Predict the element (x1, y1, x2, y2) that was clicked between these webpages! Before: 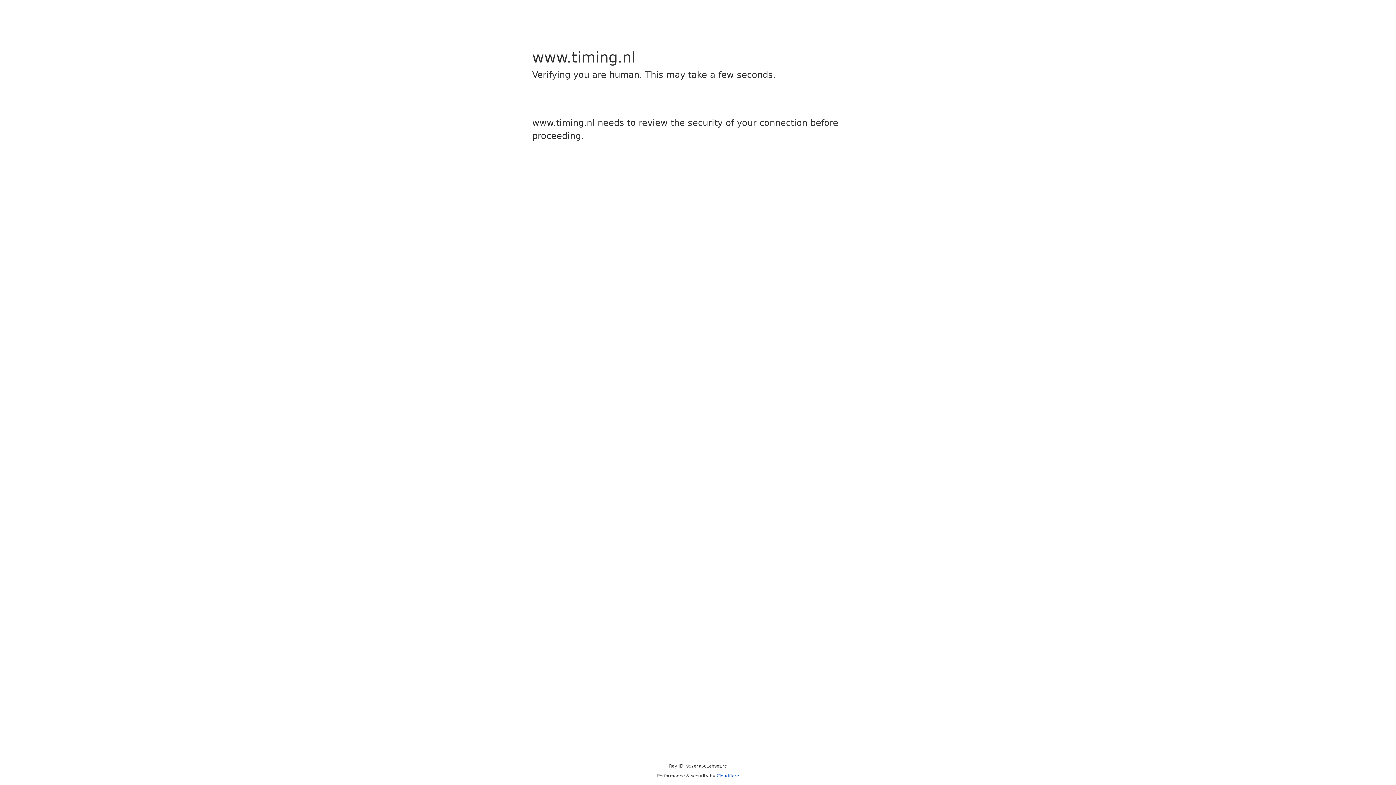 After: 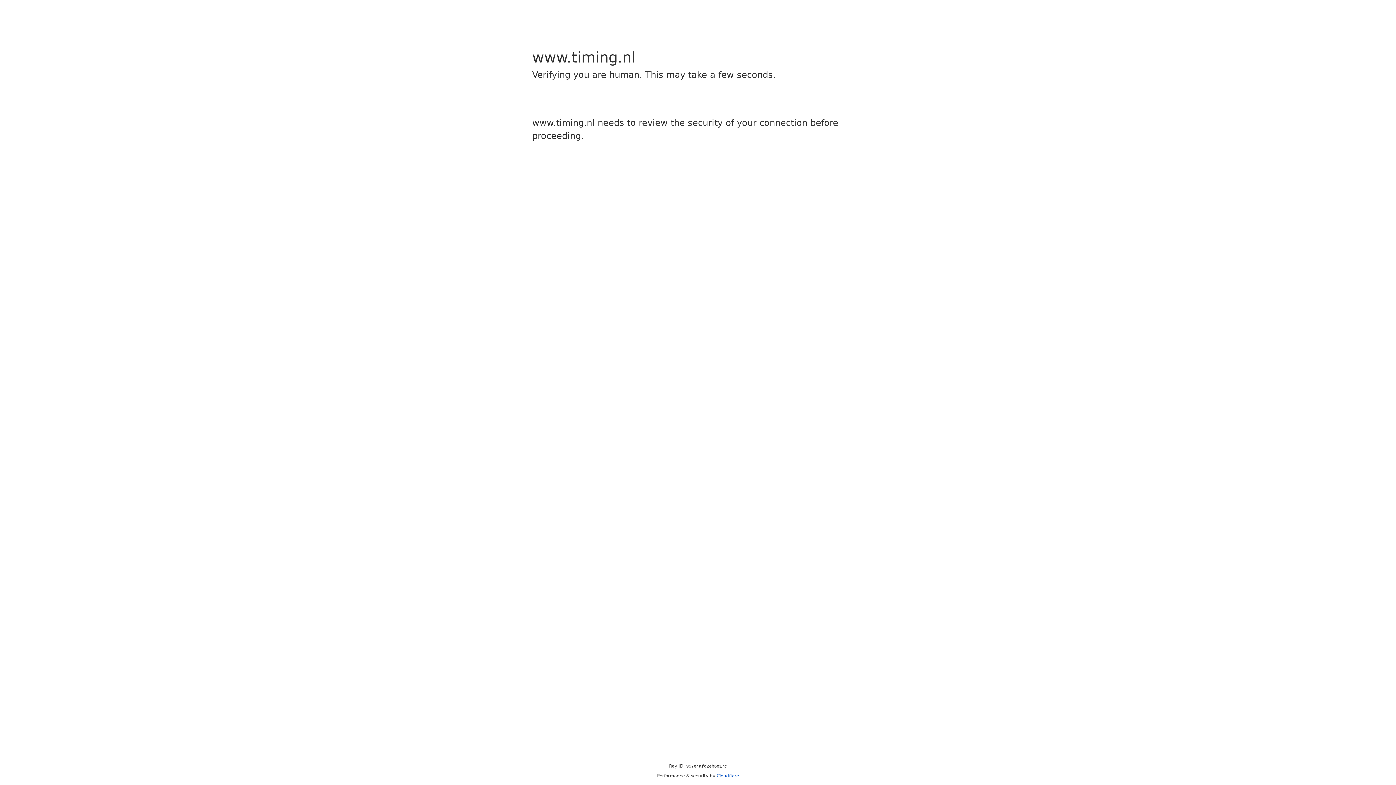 Action: bbox: (716, 773, 739, 778) label: Cloudflare